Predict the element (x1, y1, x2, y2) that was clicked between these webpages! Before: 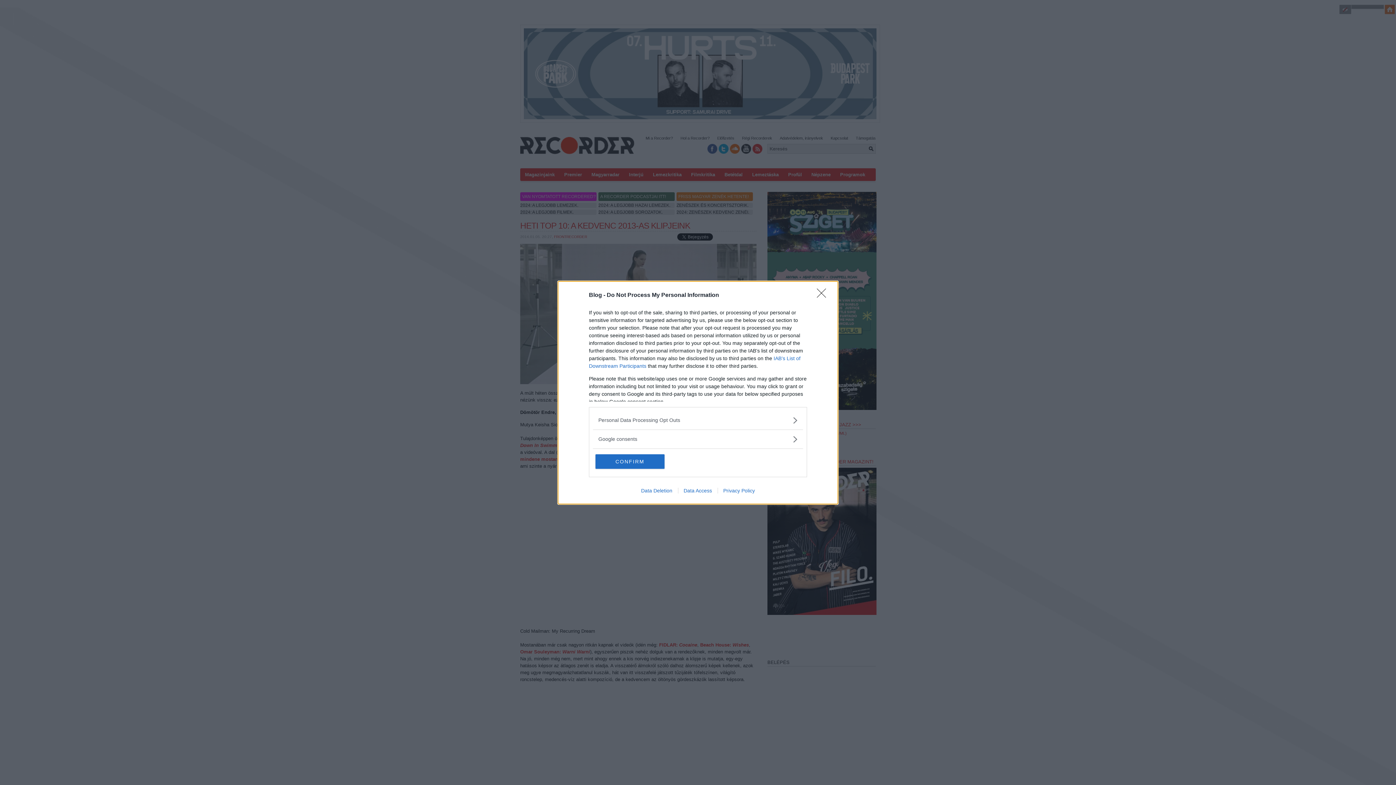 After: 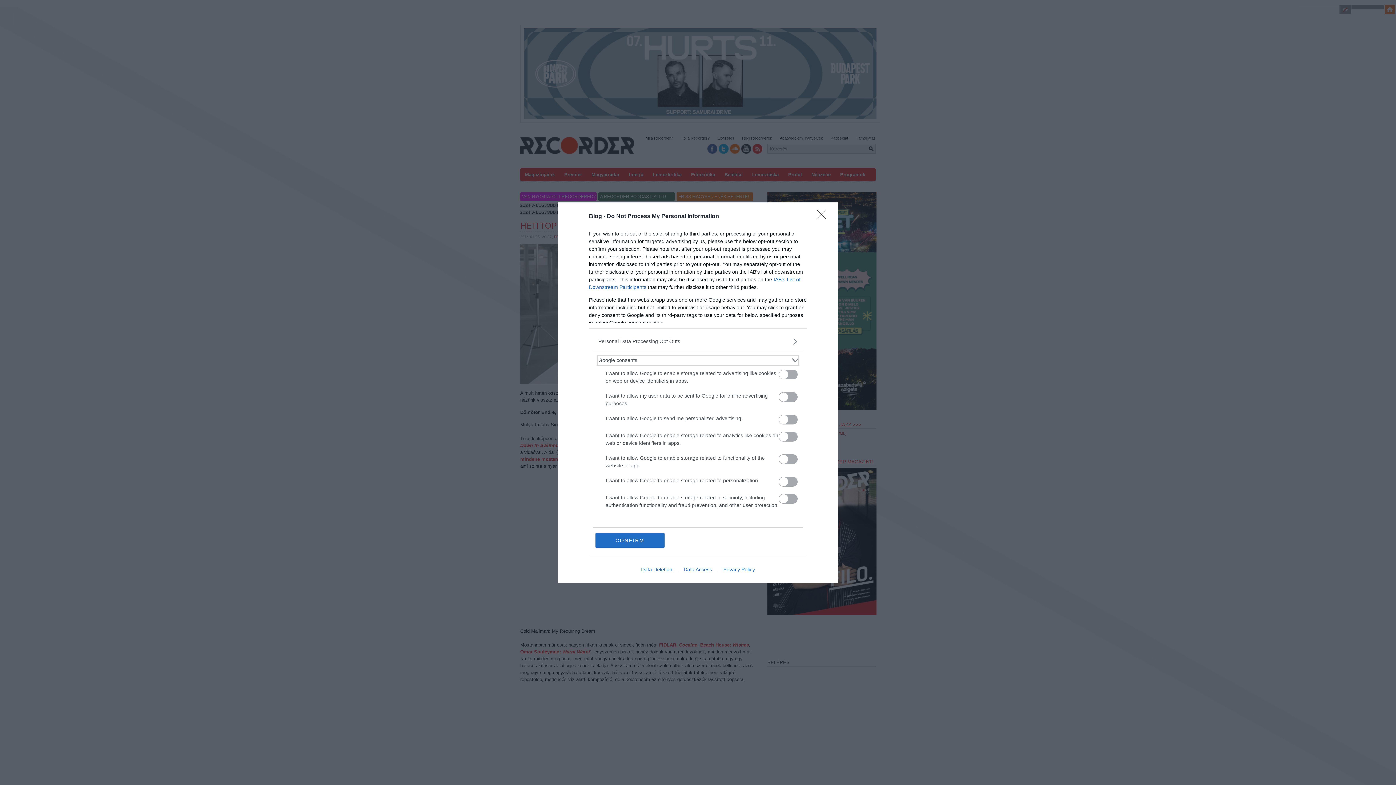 Action: label: Google consents bbox: (598, 435, 797, 443)